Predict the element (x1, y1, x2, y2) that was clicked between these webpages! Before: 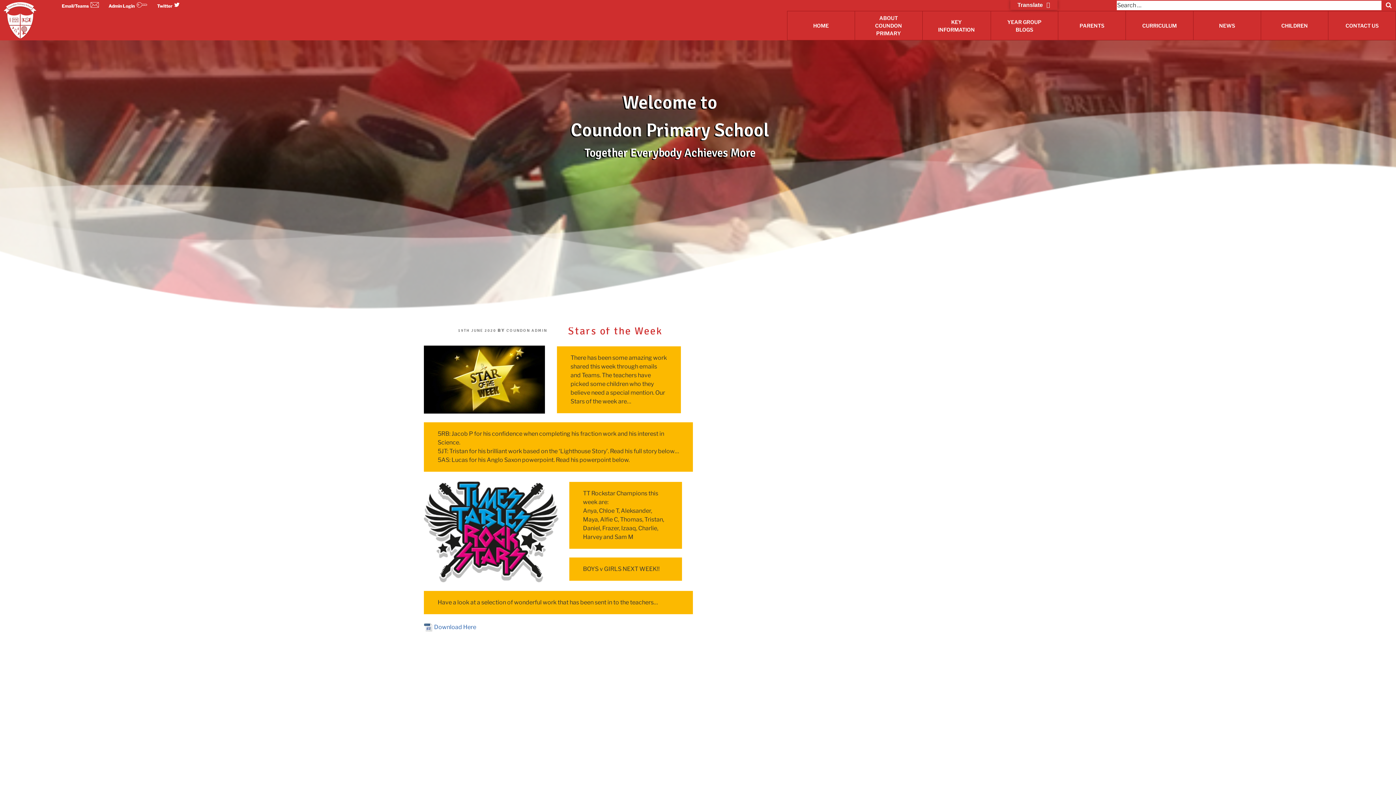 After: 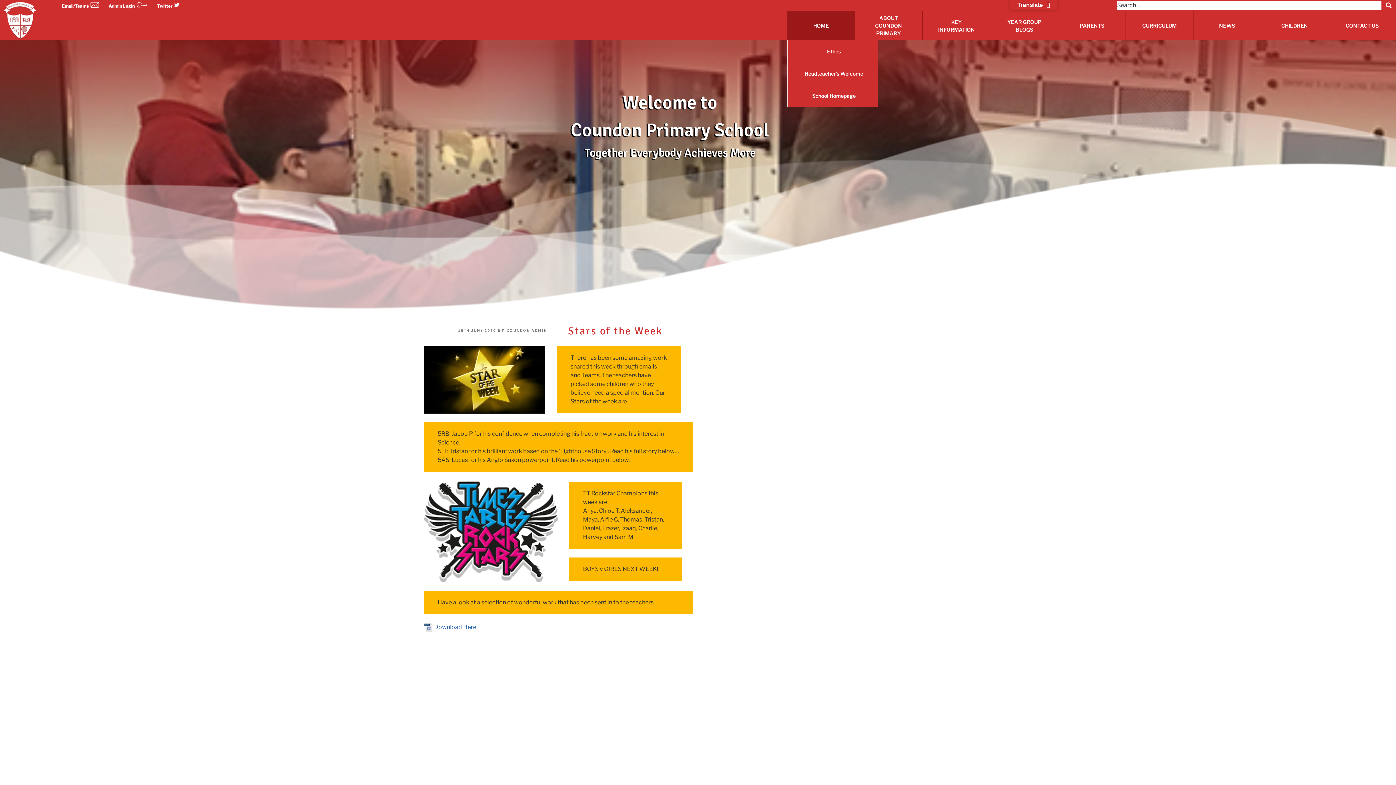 Action: bbox: (797, 16, 844, 34) label: HOME